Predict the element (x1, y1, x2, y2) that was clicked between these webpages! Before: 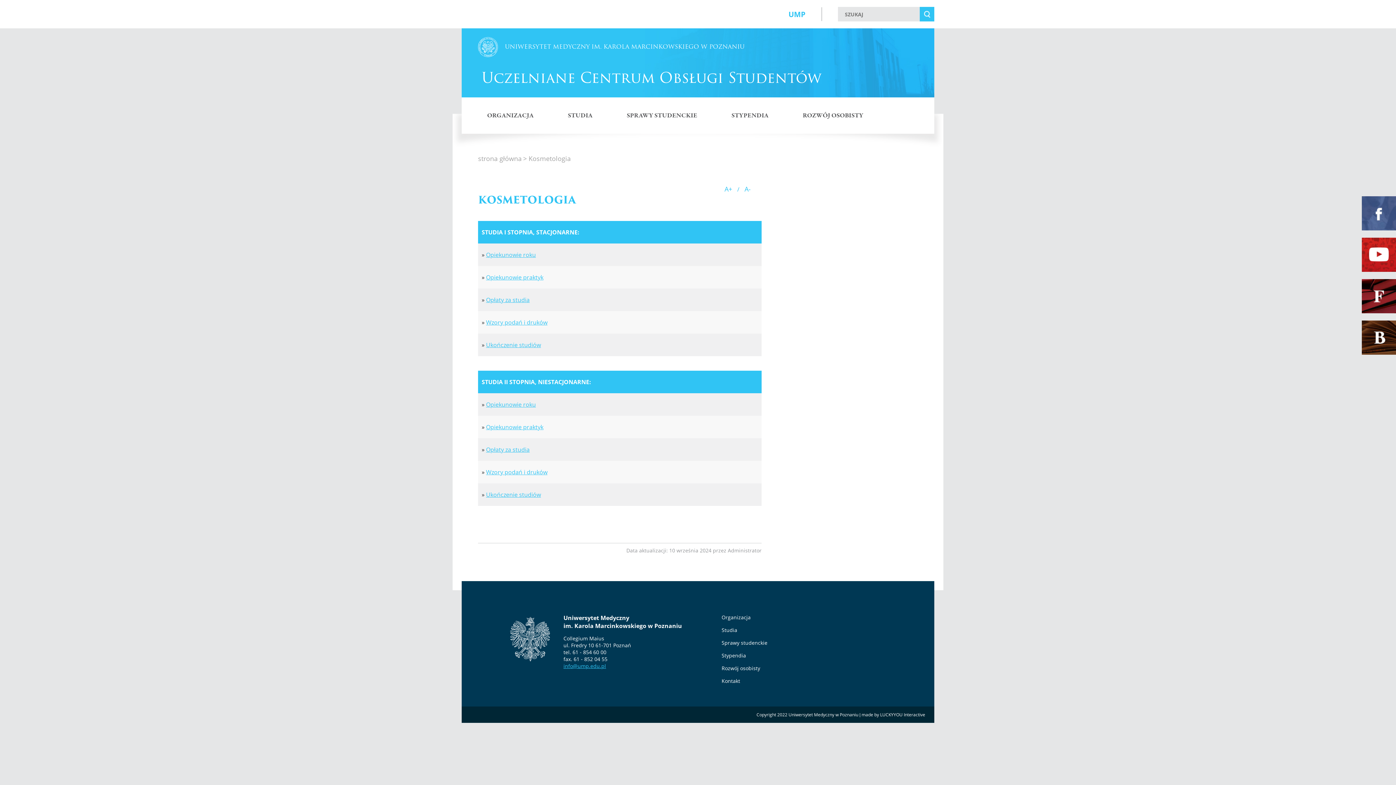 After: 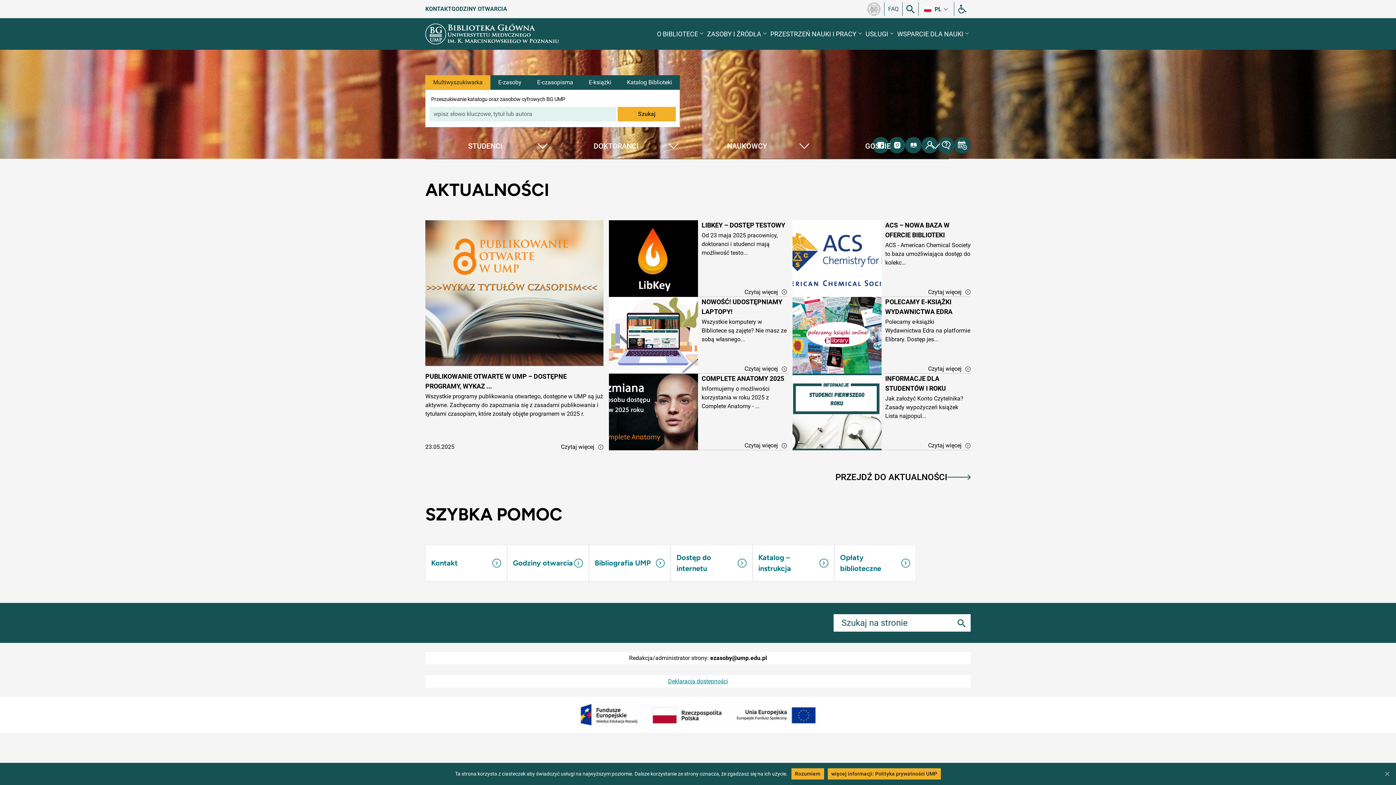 Action: bbox: (1362, 320, 1396, 354)